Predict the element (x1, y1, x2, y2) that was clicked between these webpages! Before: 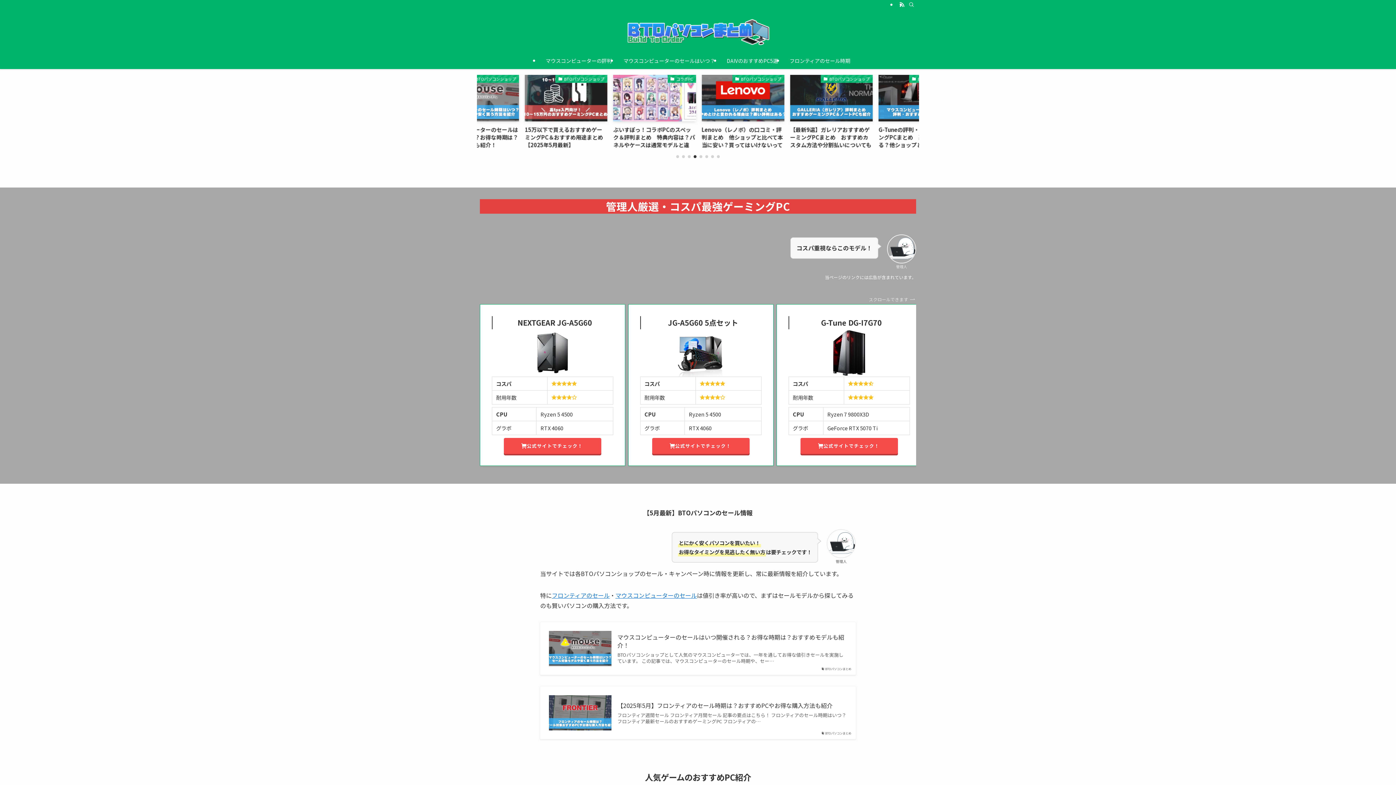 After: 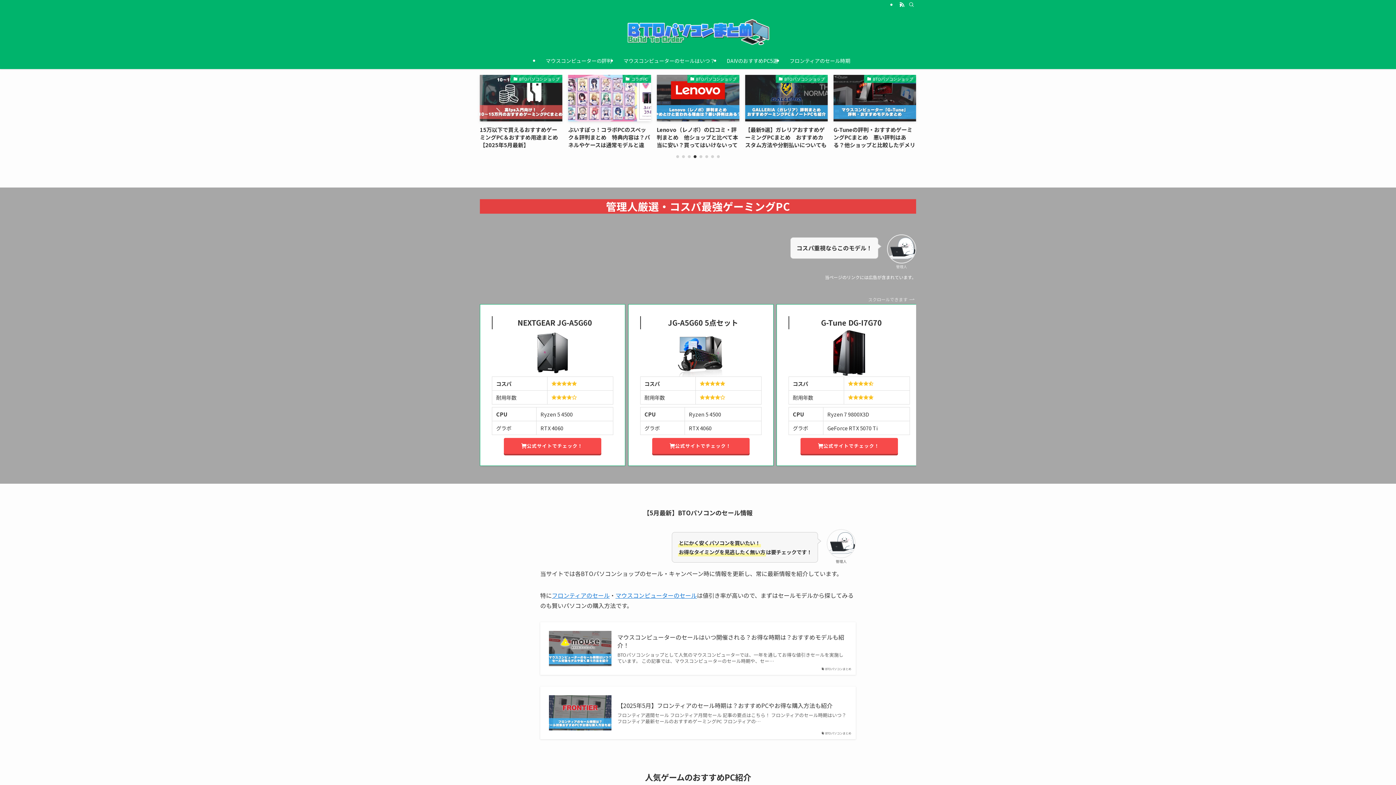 Action: bbox: (0, 17, 1396, 46)